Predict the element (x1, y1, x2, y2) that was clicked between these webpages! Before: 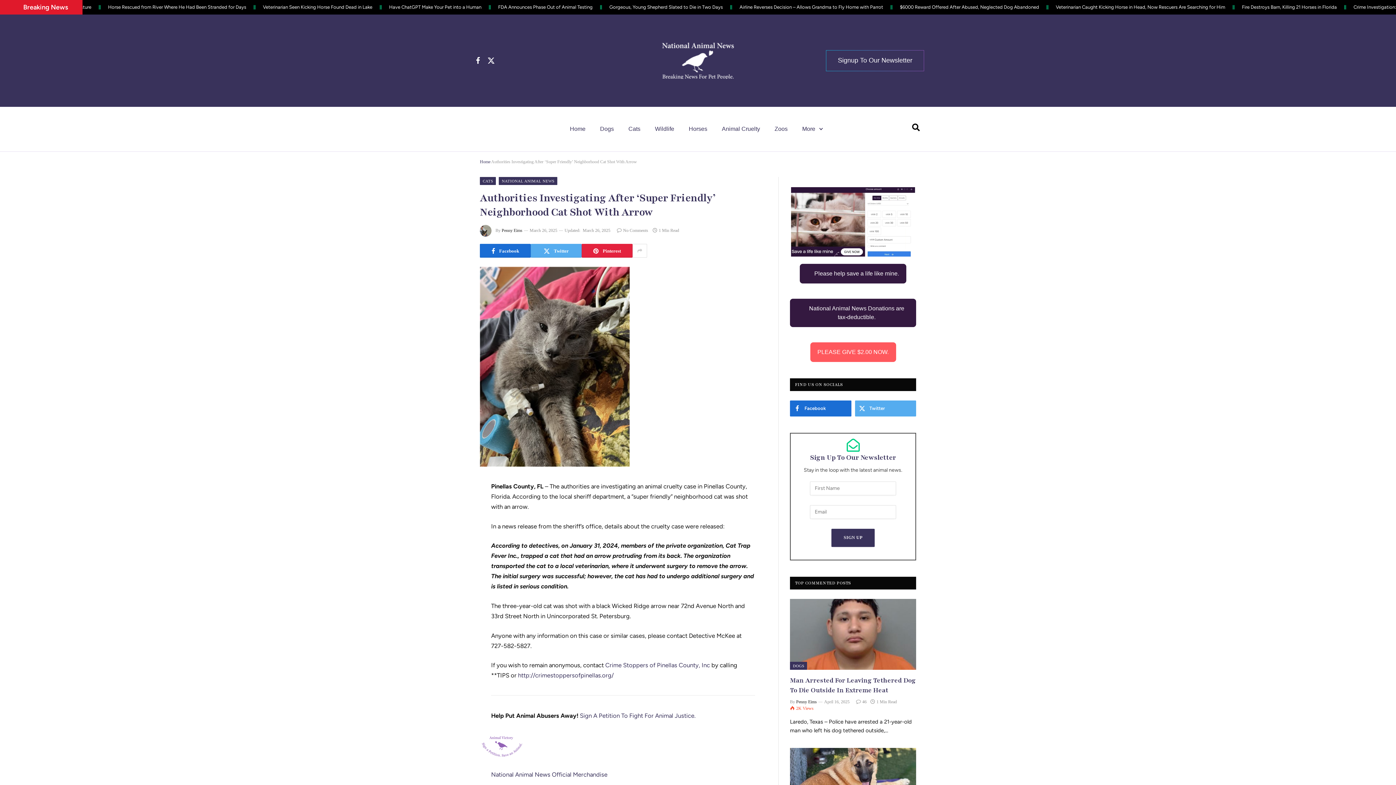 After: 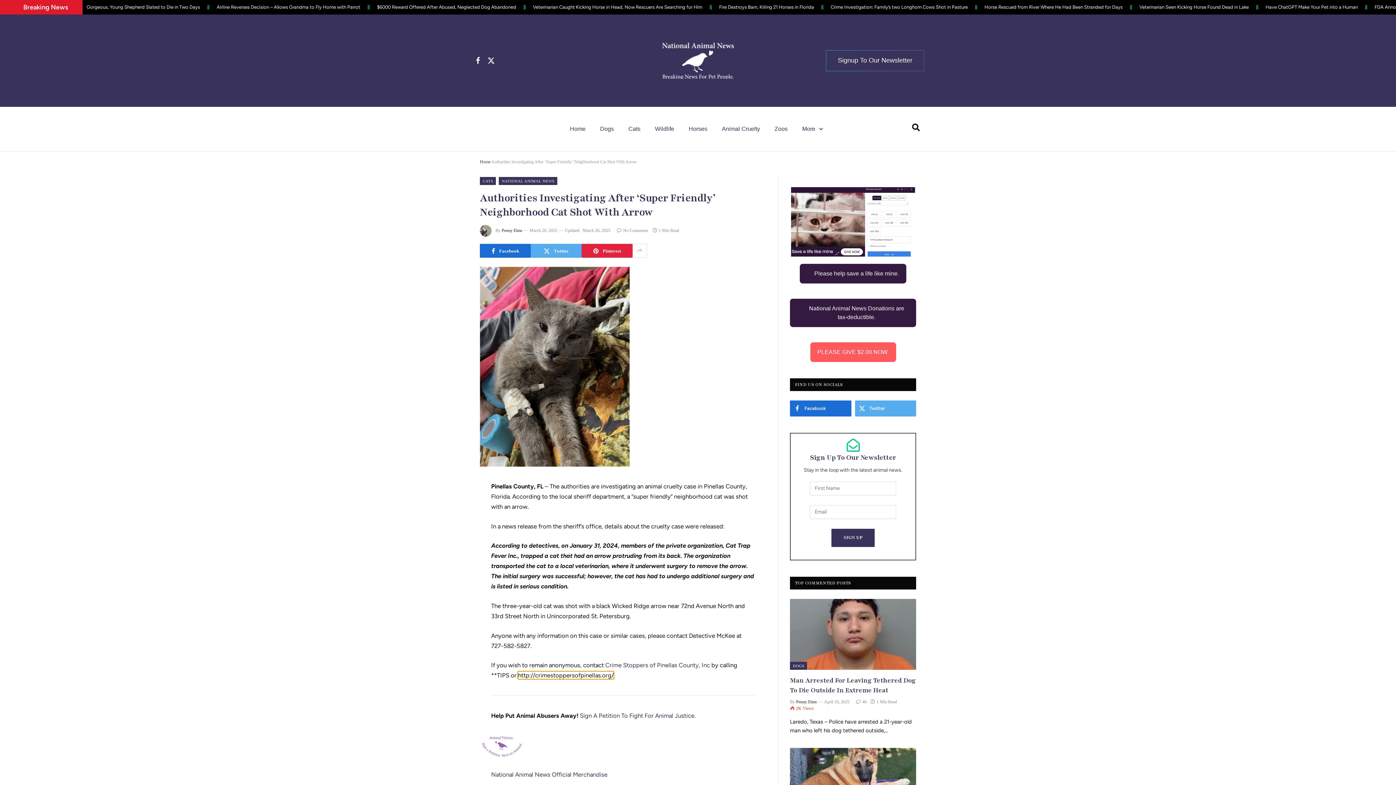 Action: label: http://crimestoppersofpinellas.org/ bbox: (518, 672, 613, 679)